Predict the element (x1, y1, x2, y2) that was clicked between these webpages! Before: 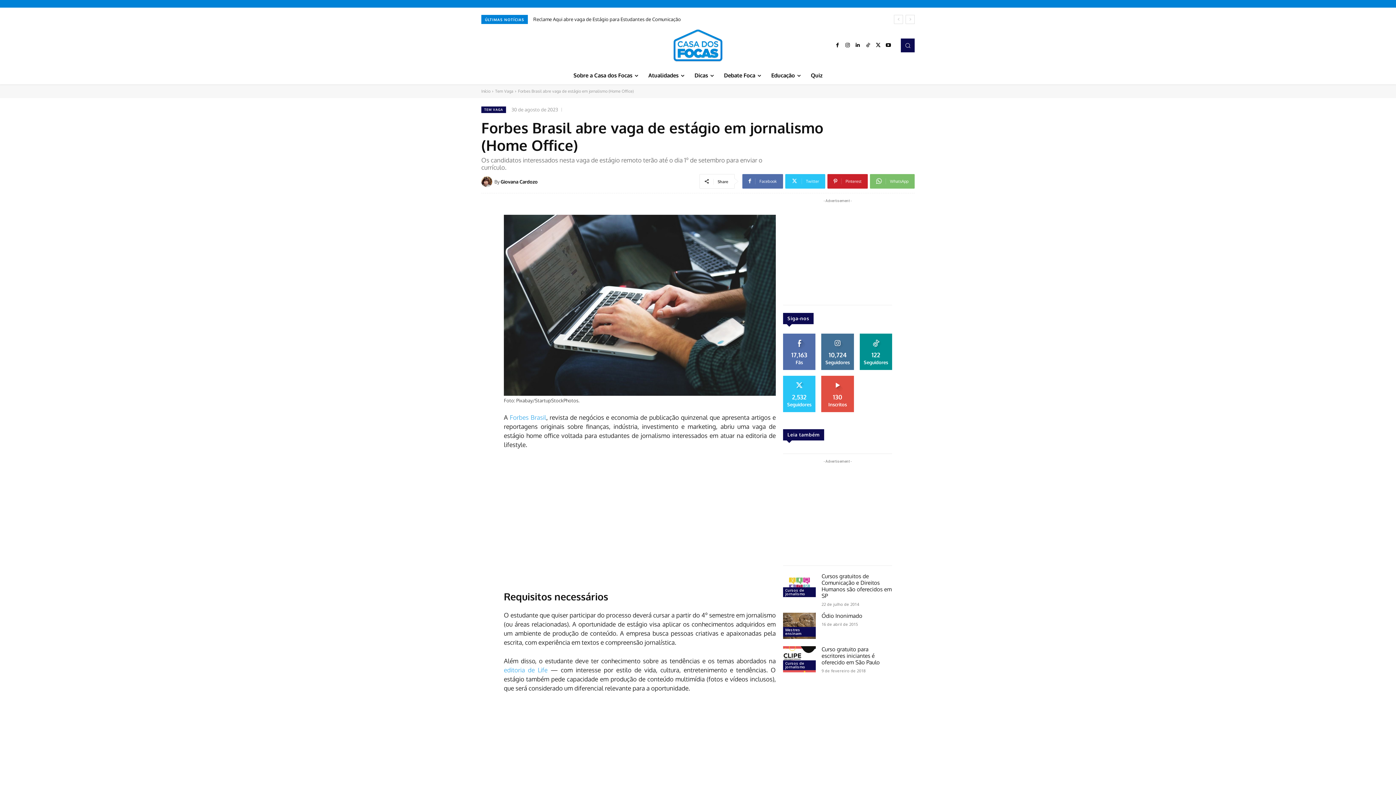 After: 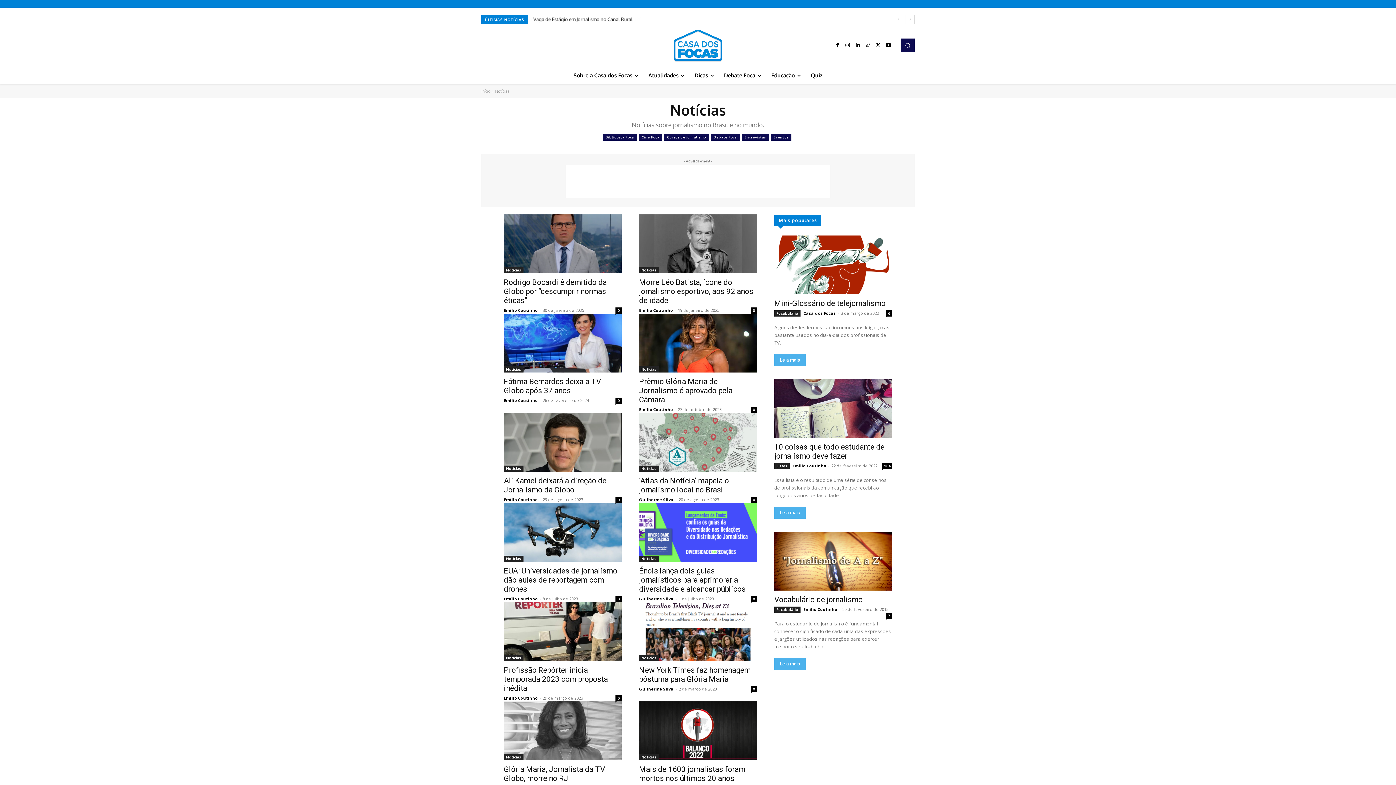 Action: label: Atualidades bbox: (643, 66, 689, 84)